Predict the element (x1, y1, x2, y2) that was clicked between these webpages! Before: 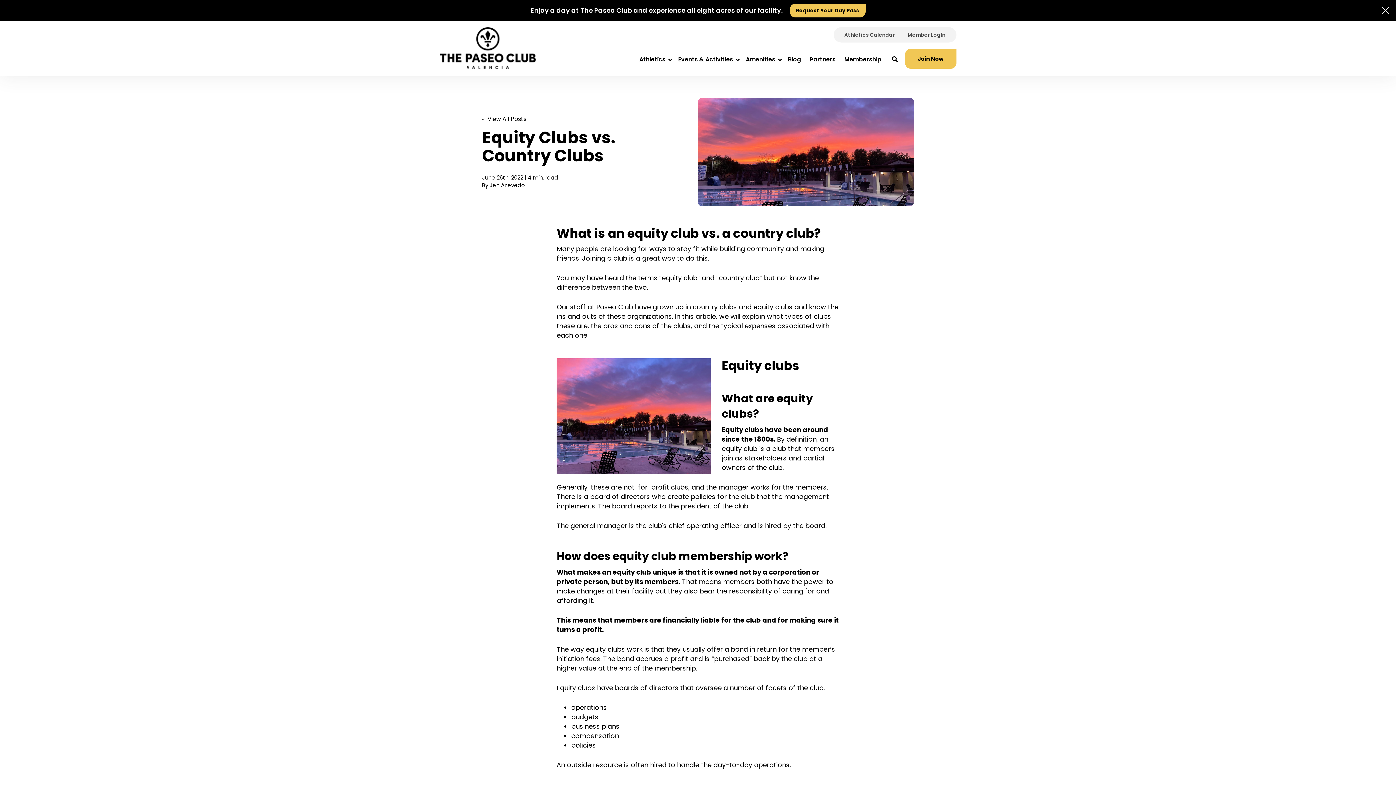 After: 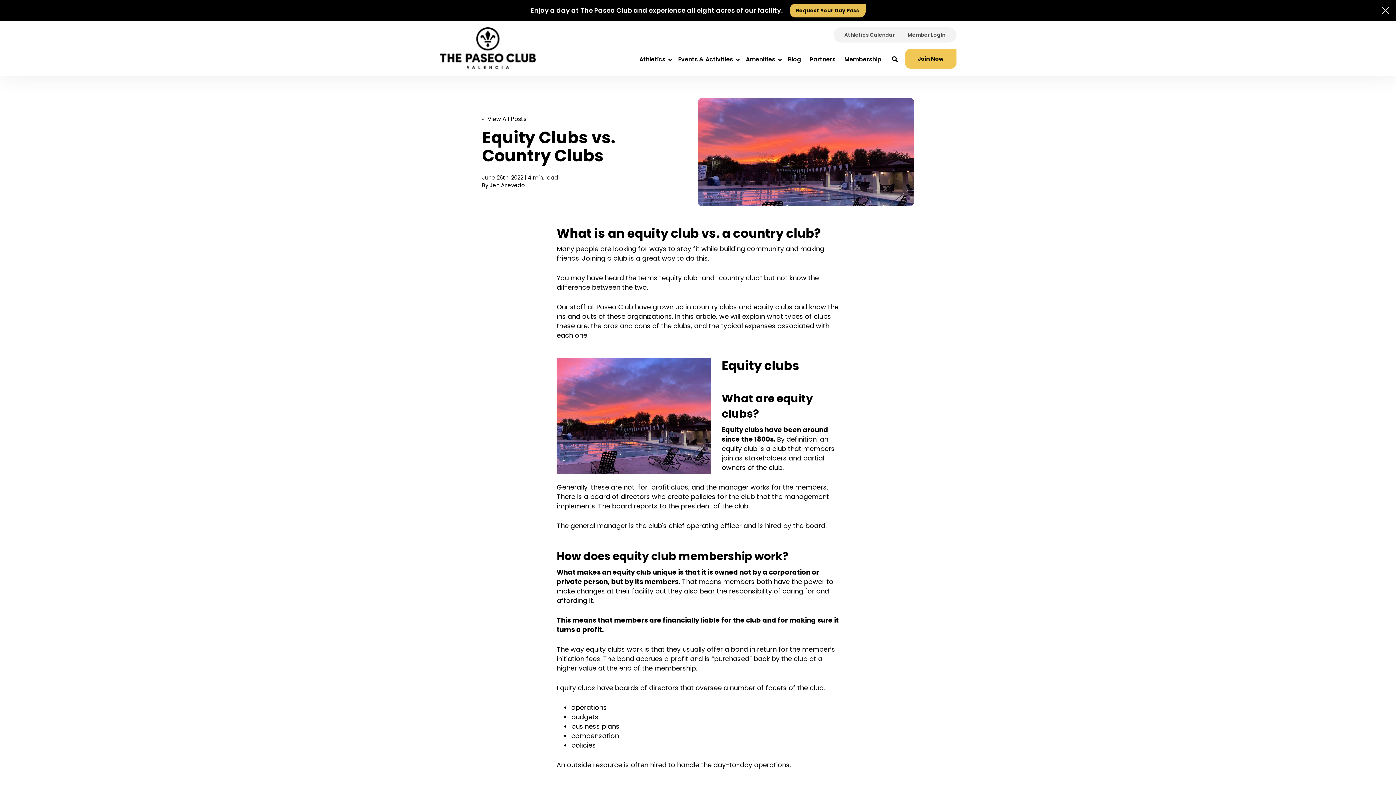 Action: bbox: (790, 3, 865, 17) label: Request Your Day Pass